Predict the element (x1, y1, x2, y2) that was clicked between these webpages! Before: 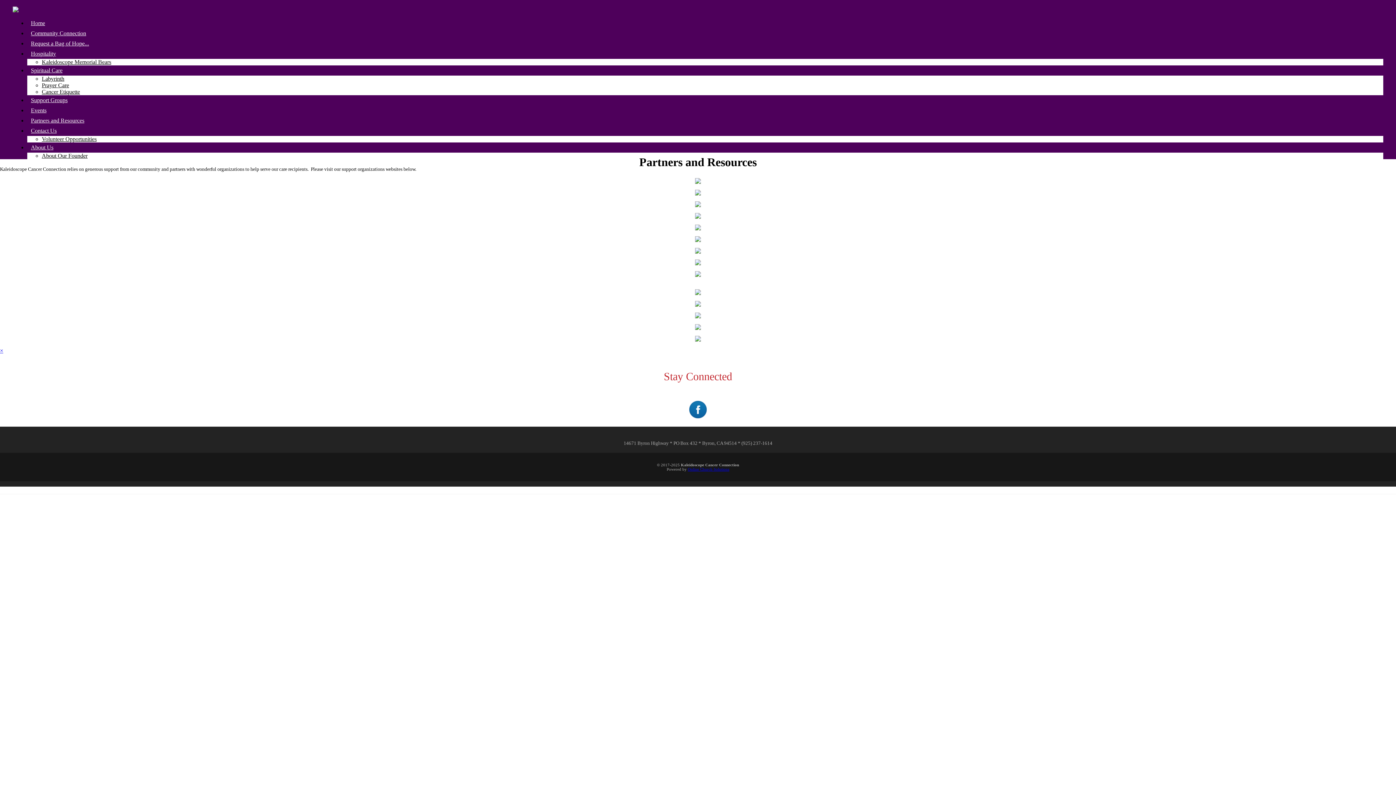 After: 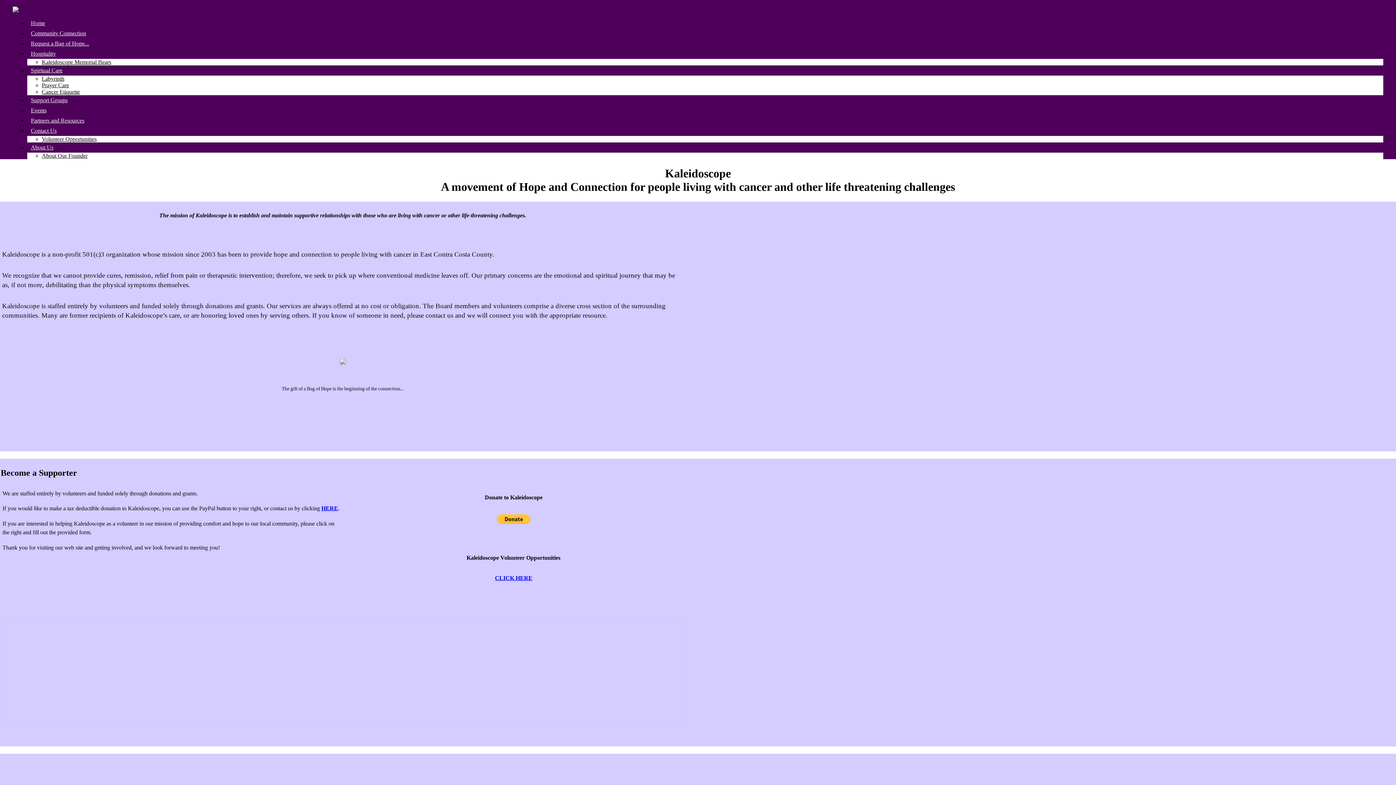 Action: bbox: (12, 7, 18, 13)